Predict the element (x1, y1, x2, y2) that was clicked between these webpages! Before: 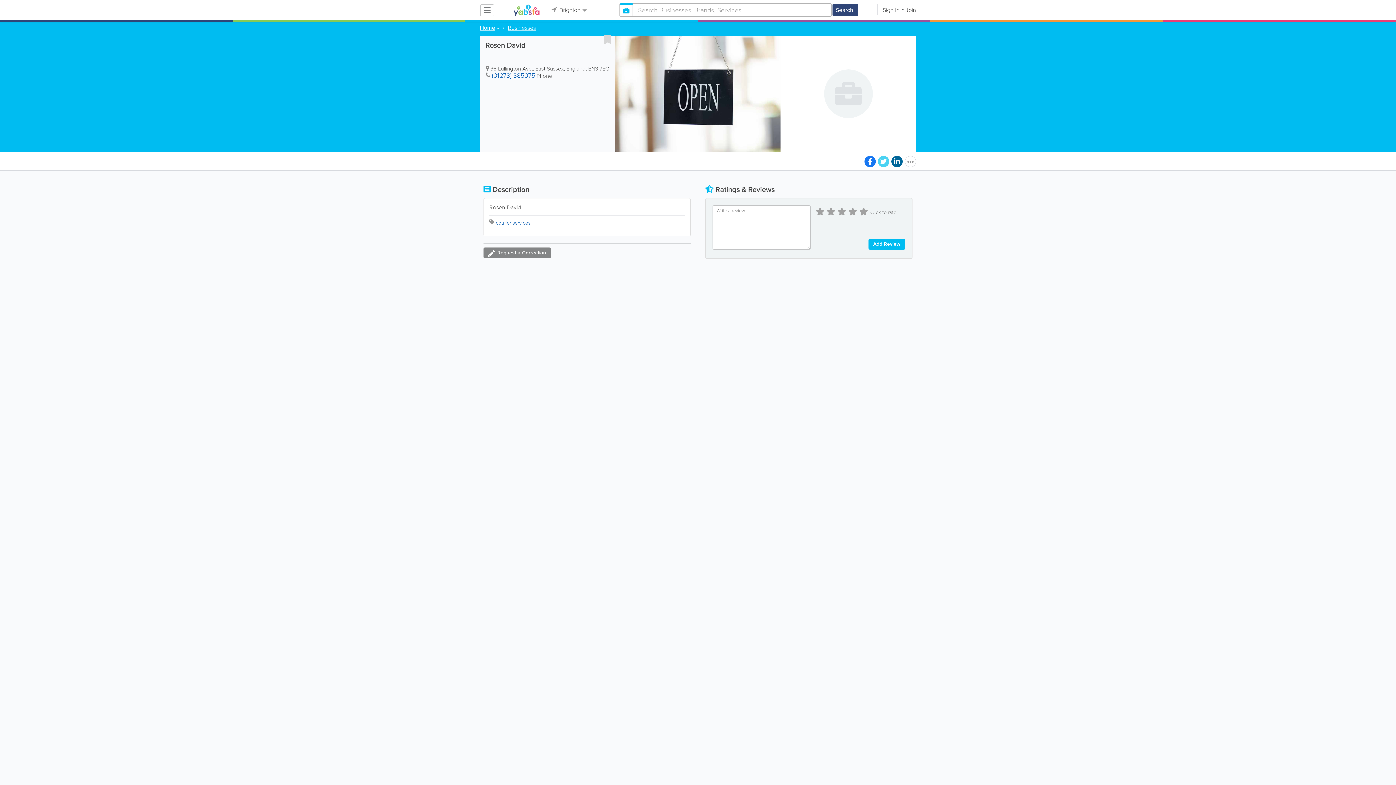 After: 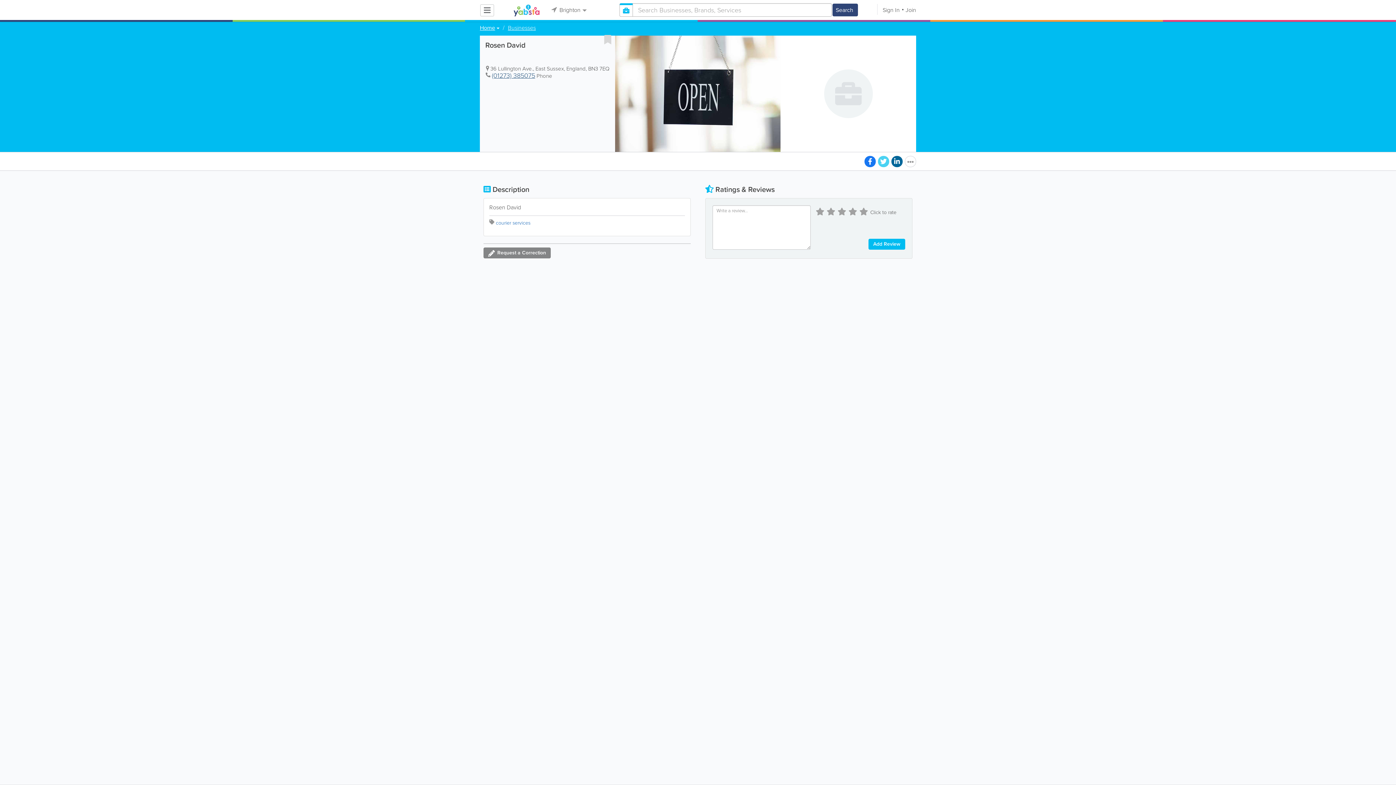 Action: label: (01273) 385075 bbox: (492, 70, 535, 80)